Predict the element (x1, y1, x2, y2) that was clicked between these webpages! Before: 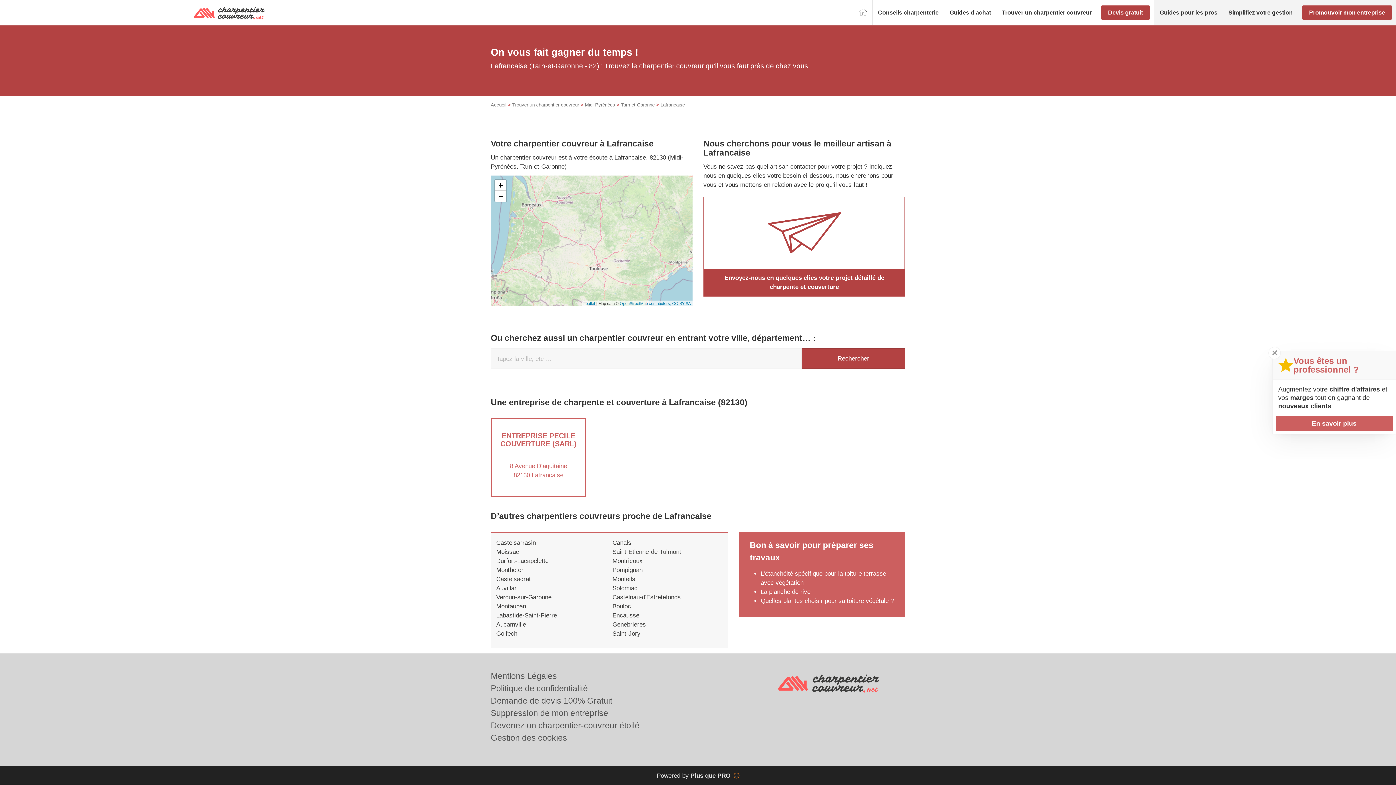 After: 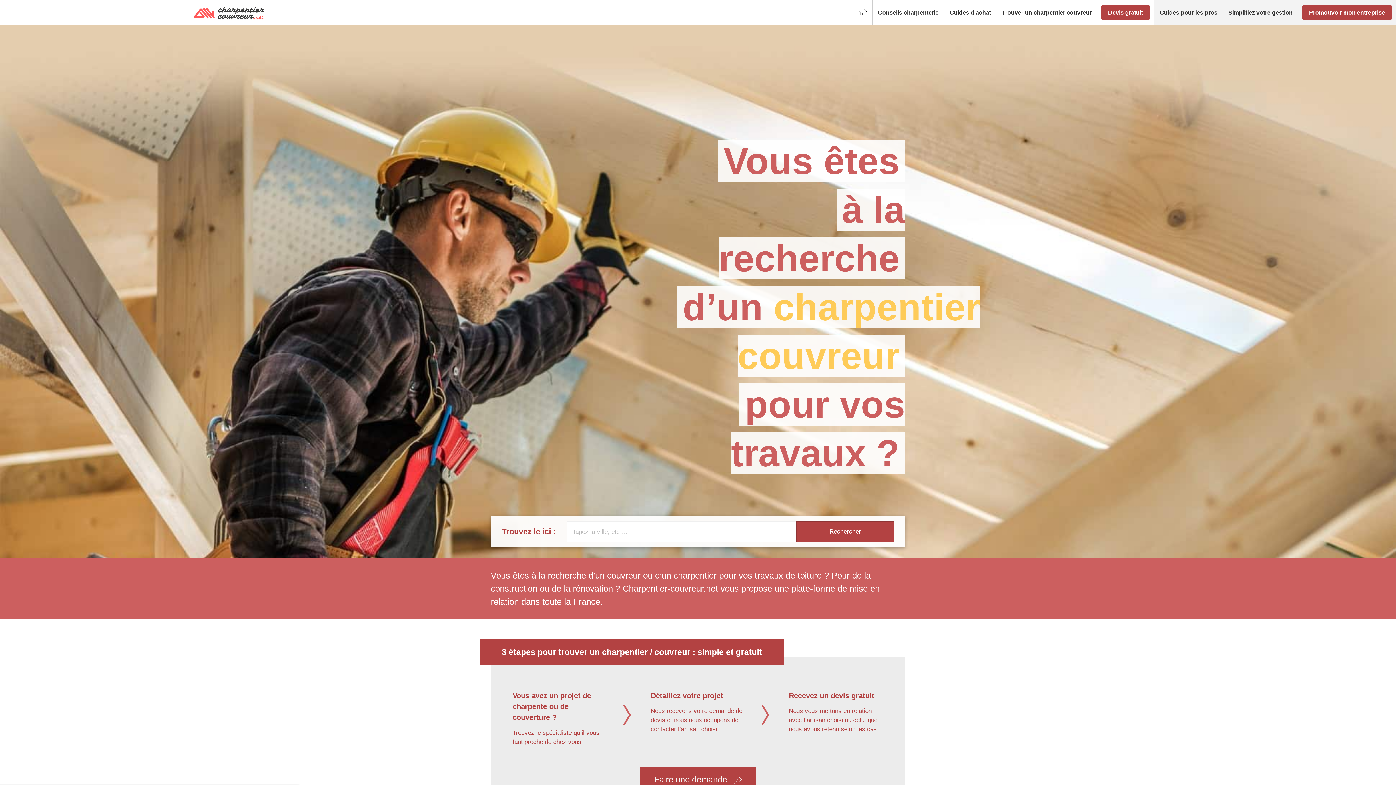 Action: bbox: (774, 670, 905, 696)